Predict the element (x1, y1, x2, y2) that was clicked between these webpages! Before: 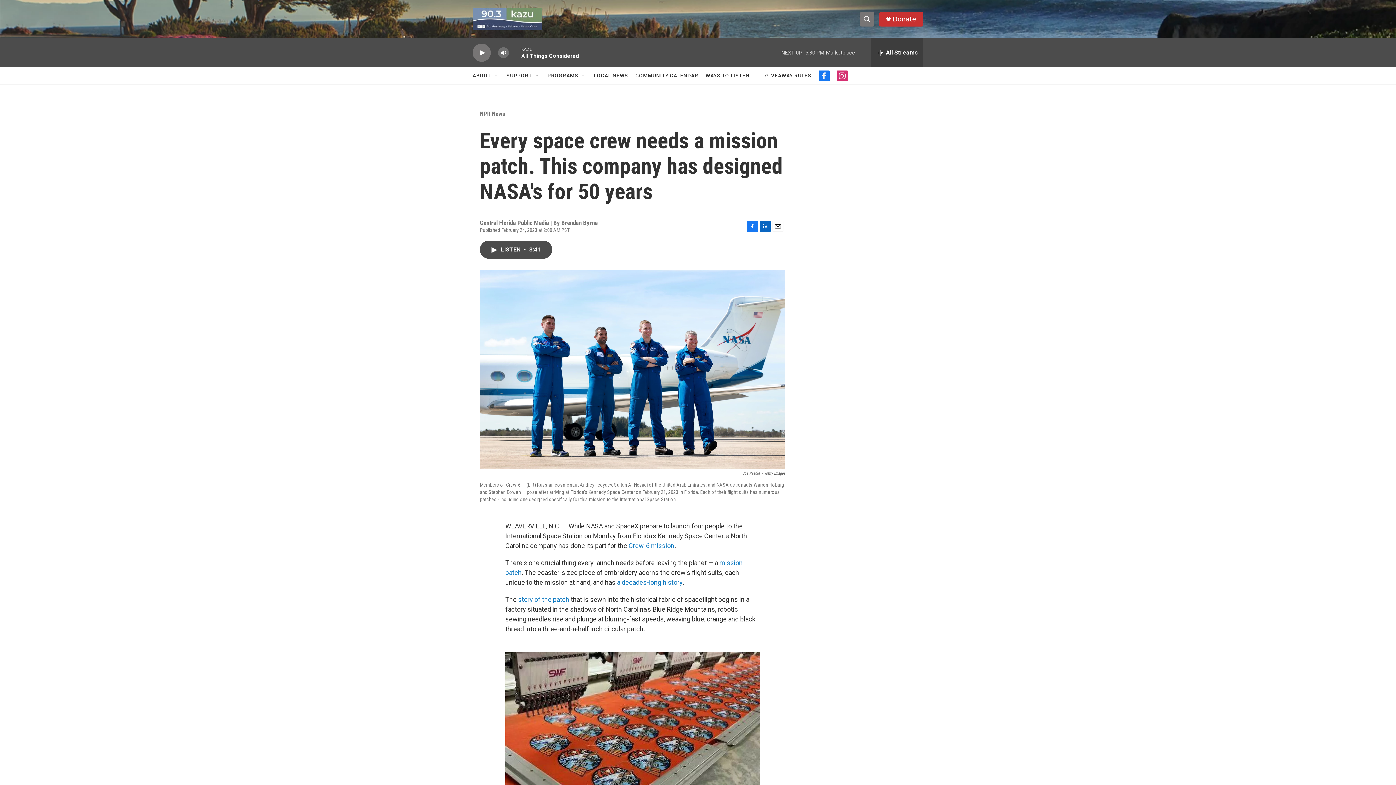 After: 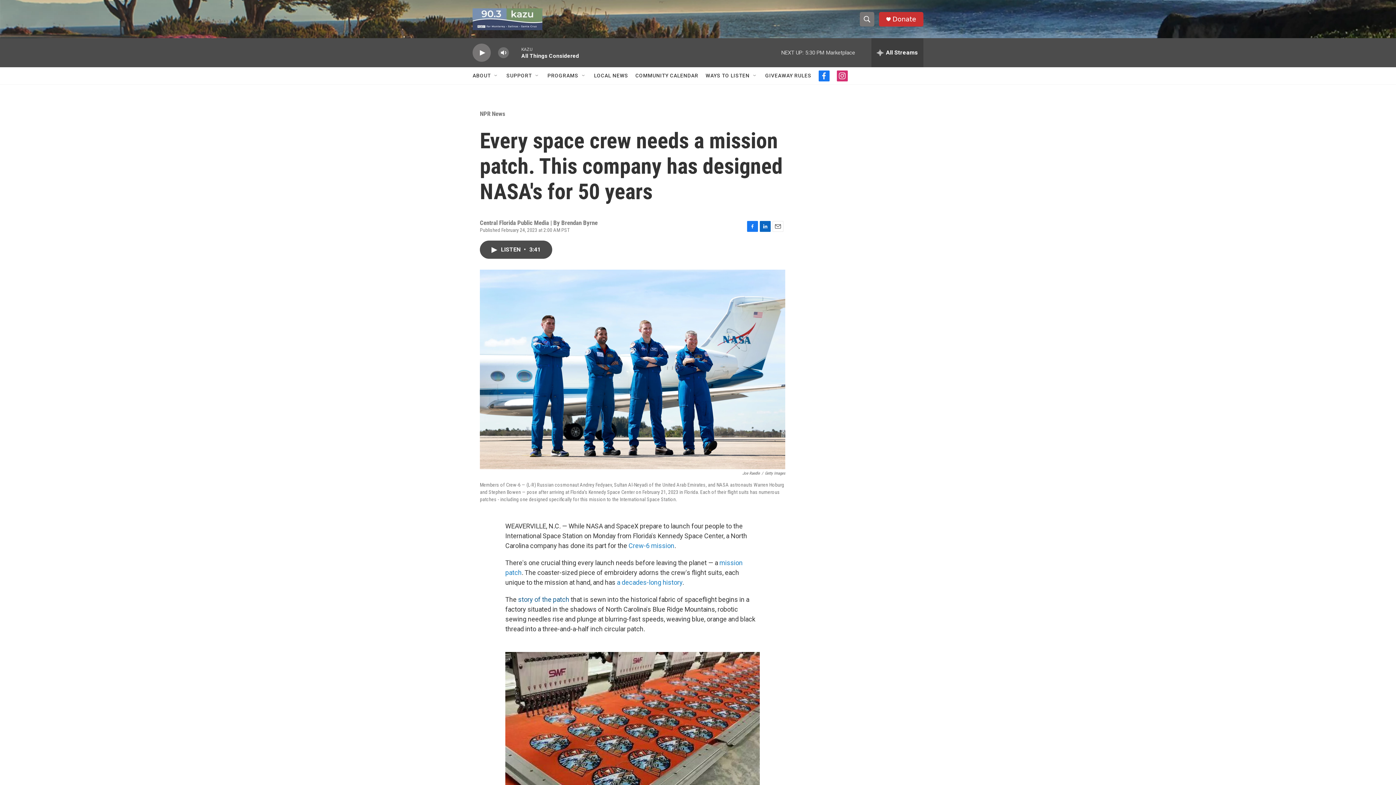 Action: label: story of the patch bbox: (518, 603, 569, 610)